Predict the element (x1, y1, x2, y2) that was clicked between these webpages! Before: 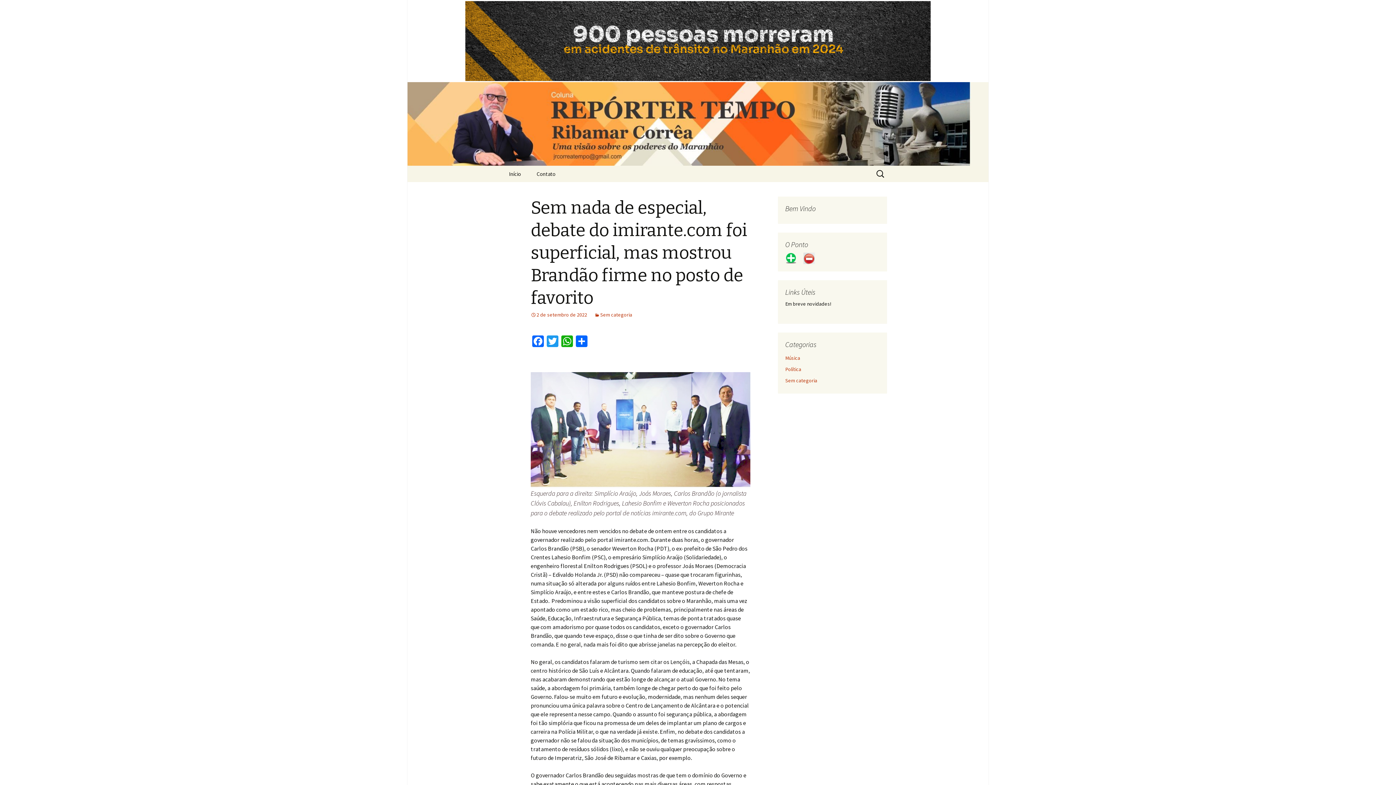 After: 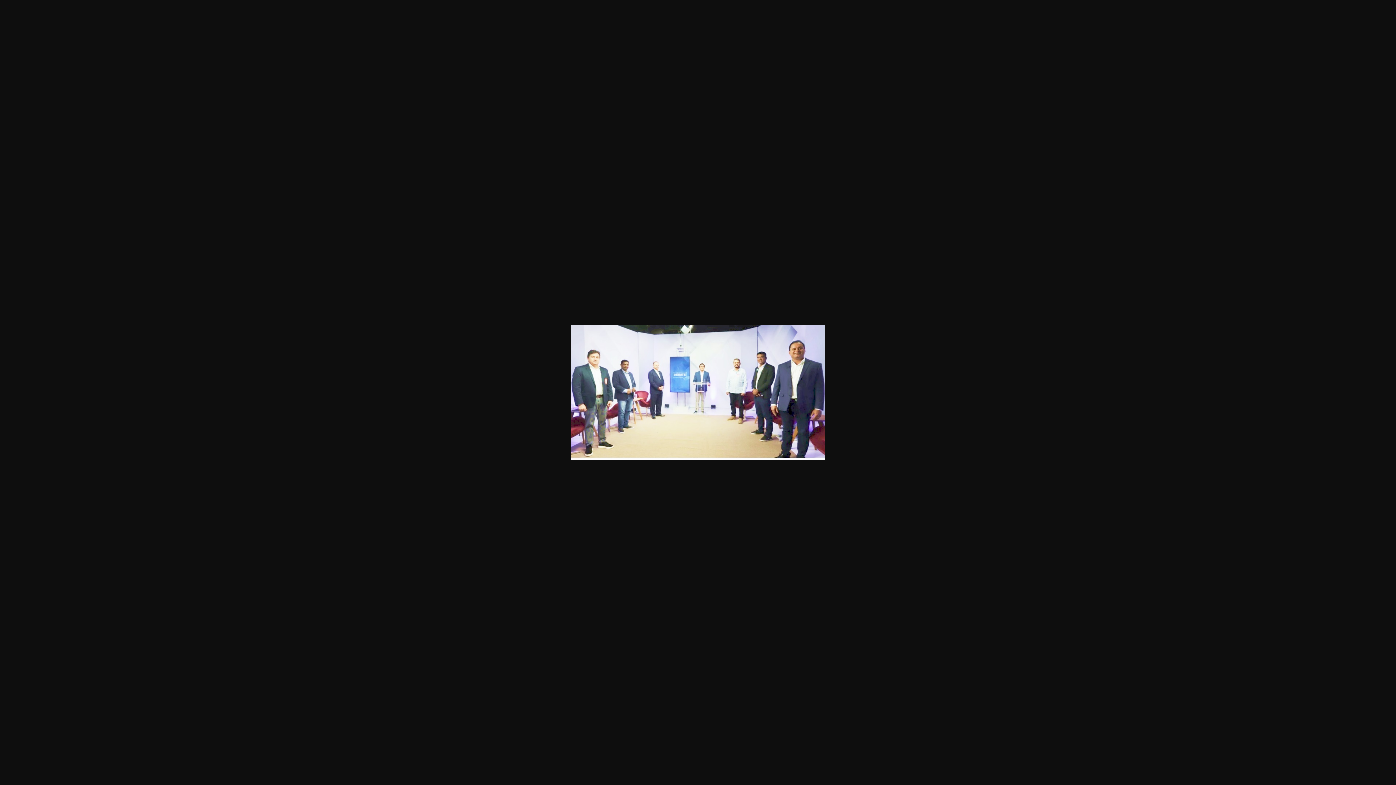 Action: bbox: (530, 426, 750, 433)